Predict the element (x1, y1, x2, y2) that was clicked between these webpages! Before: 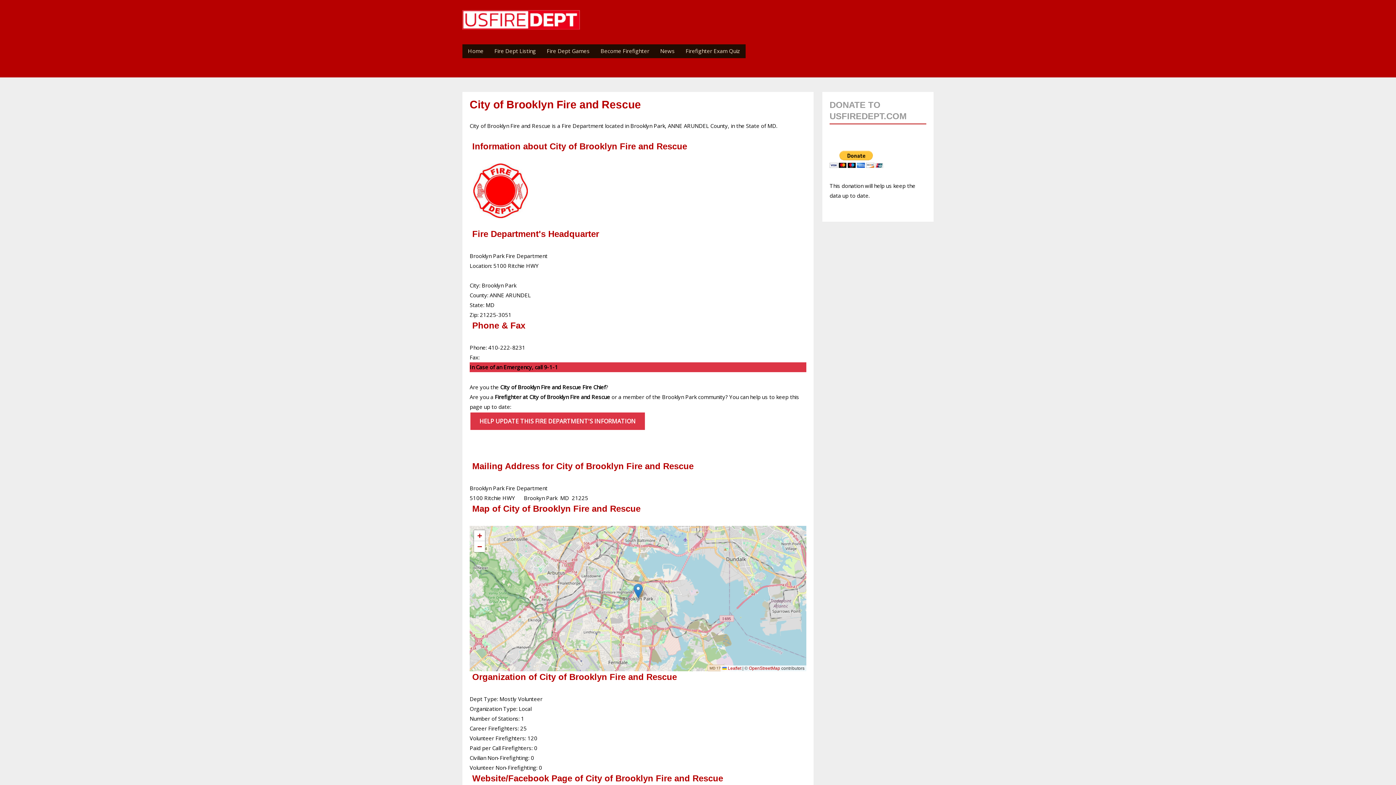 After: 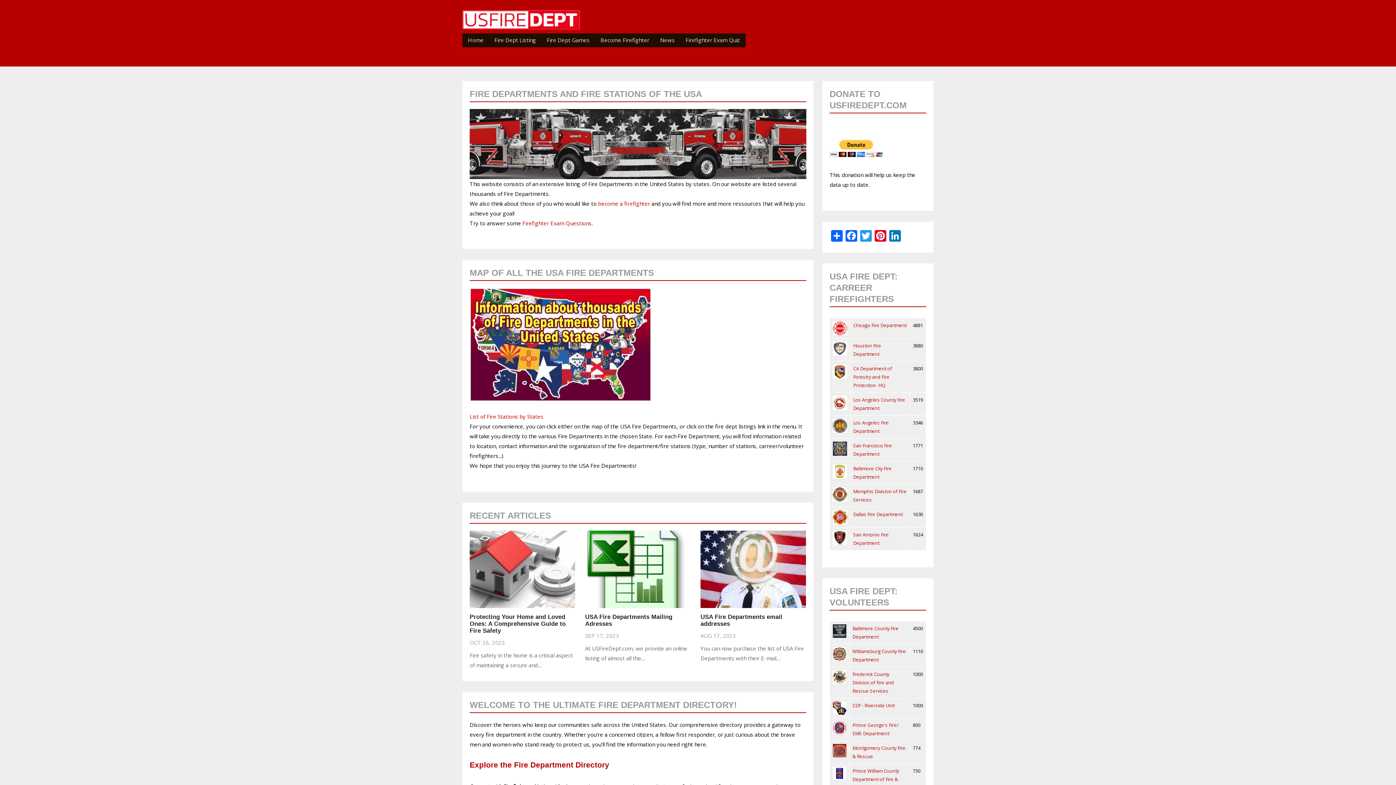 Action: bbox: (462, 15, 581, 22) label:  